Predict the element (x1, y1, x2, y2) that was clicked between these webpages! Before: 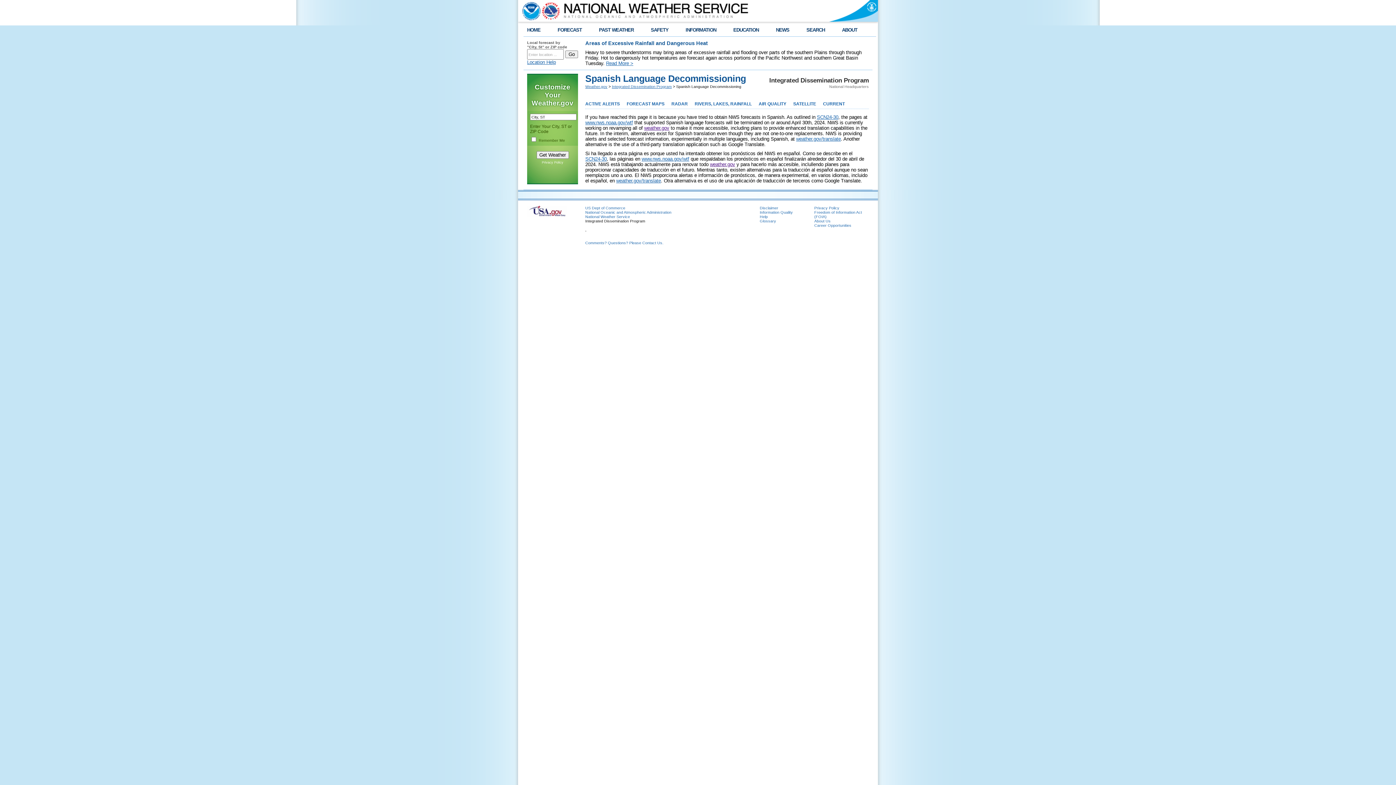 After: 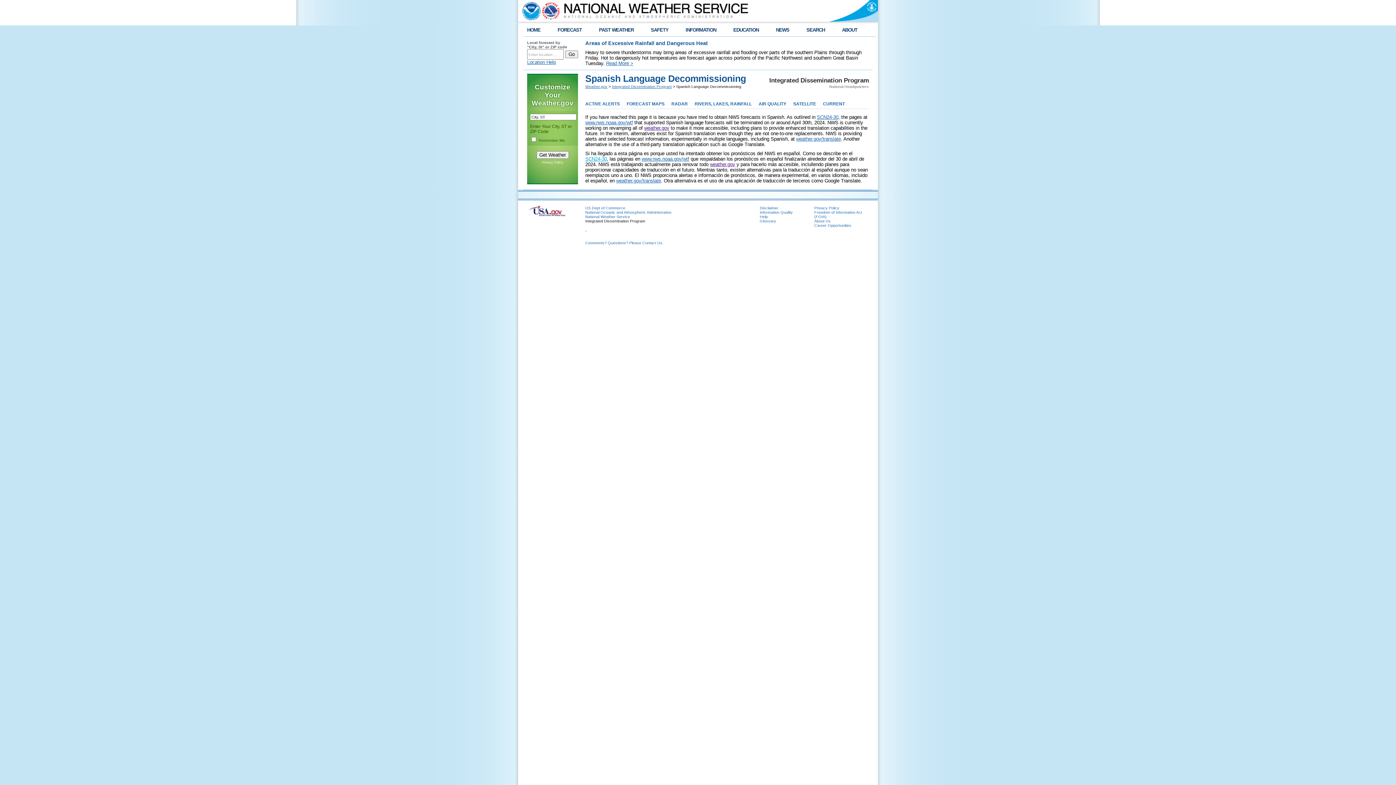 Action: label: SCN24-30 bbox: (585, 156, 606, 161)